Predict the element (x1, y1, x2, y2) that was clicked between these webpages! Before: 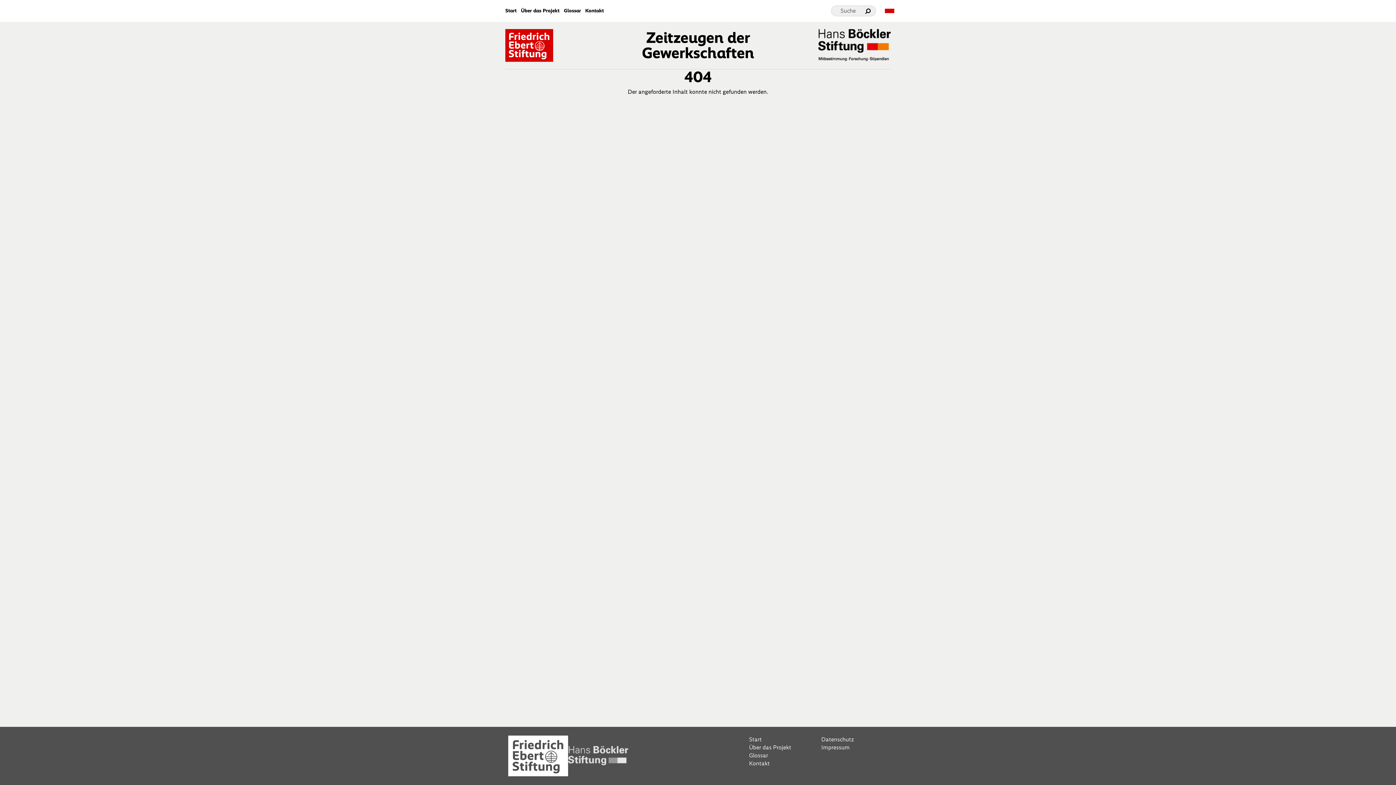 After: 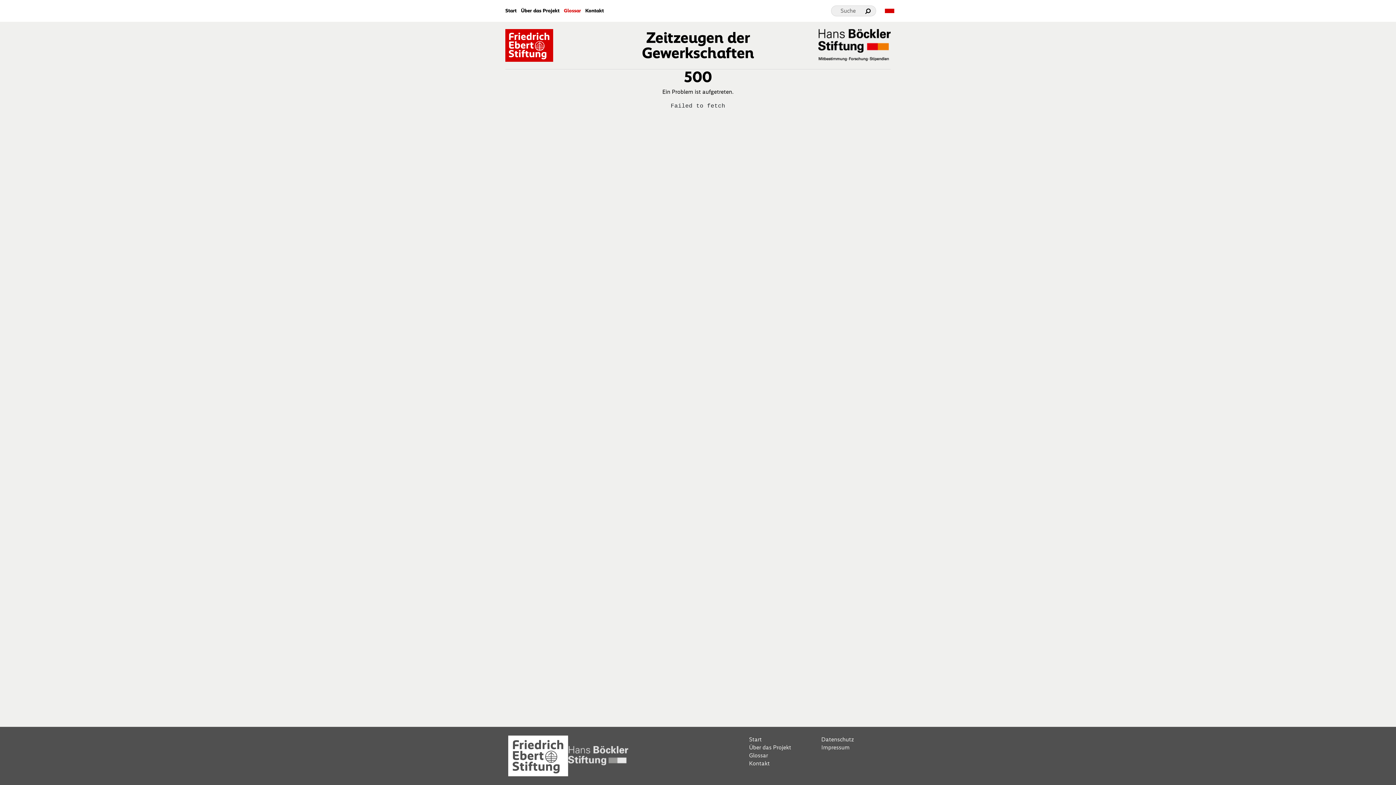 Action: bbox: (564, 8, 581, 13) label: Glossar